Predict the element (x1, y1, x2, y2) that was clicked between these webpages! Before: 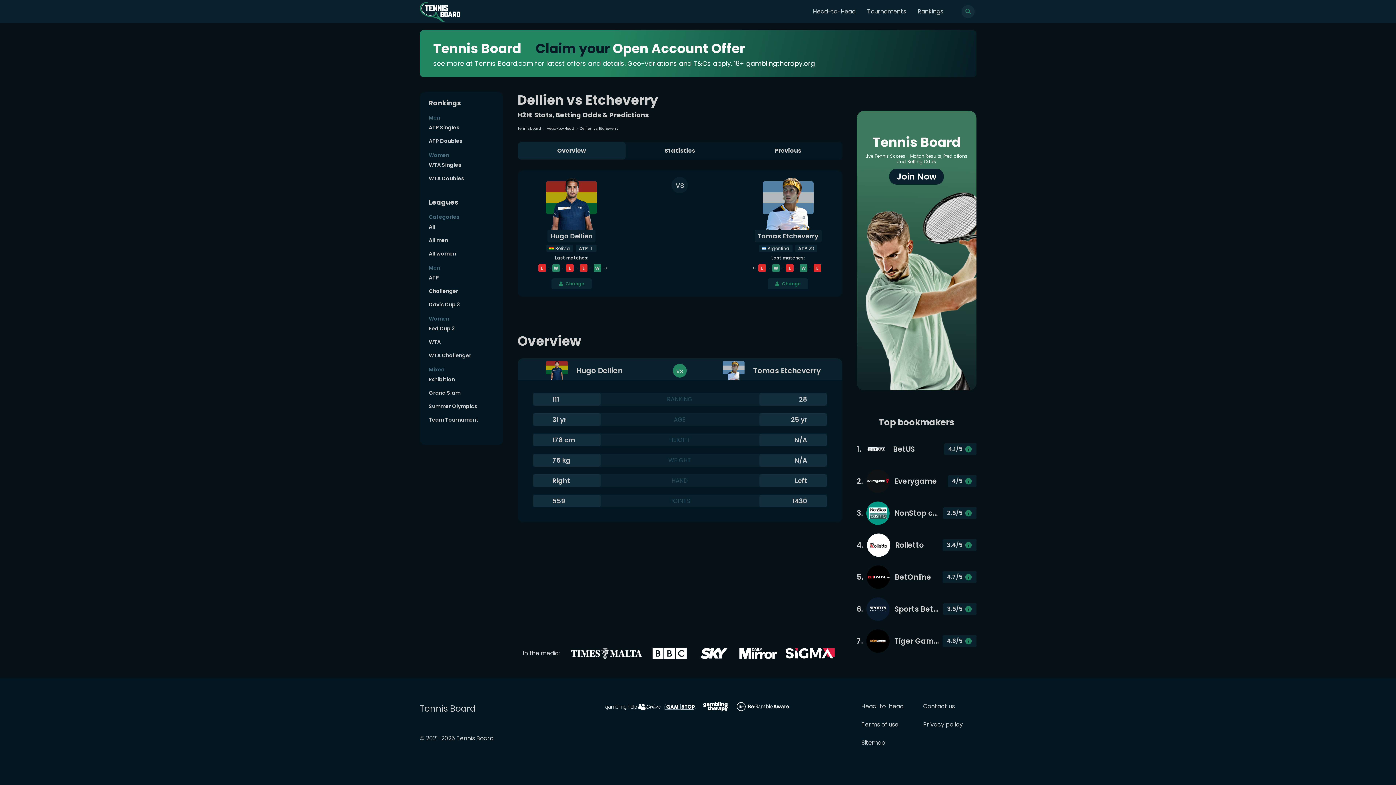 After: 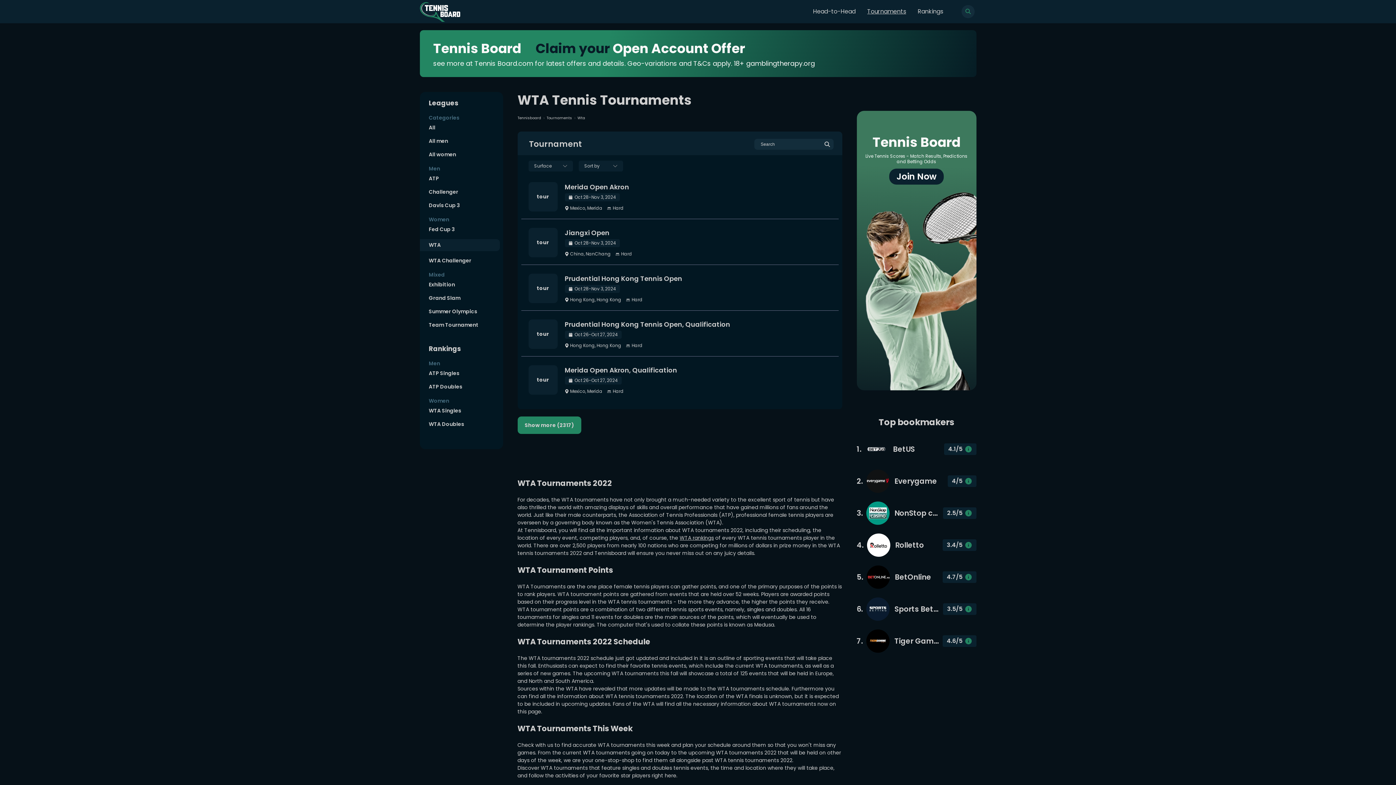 Action: label: WTA bbox: (419, 338, 503, 346)